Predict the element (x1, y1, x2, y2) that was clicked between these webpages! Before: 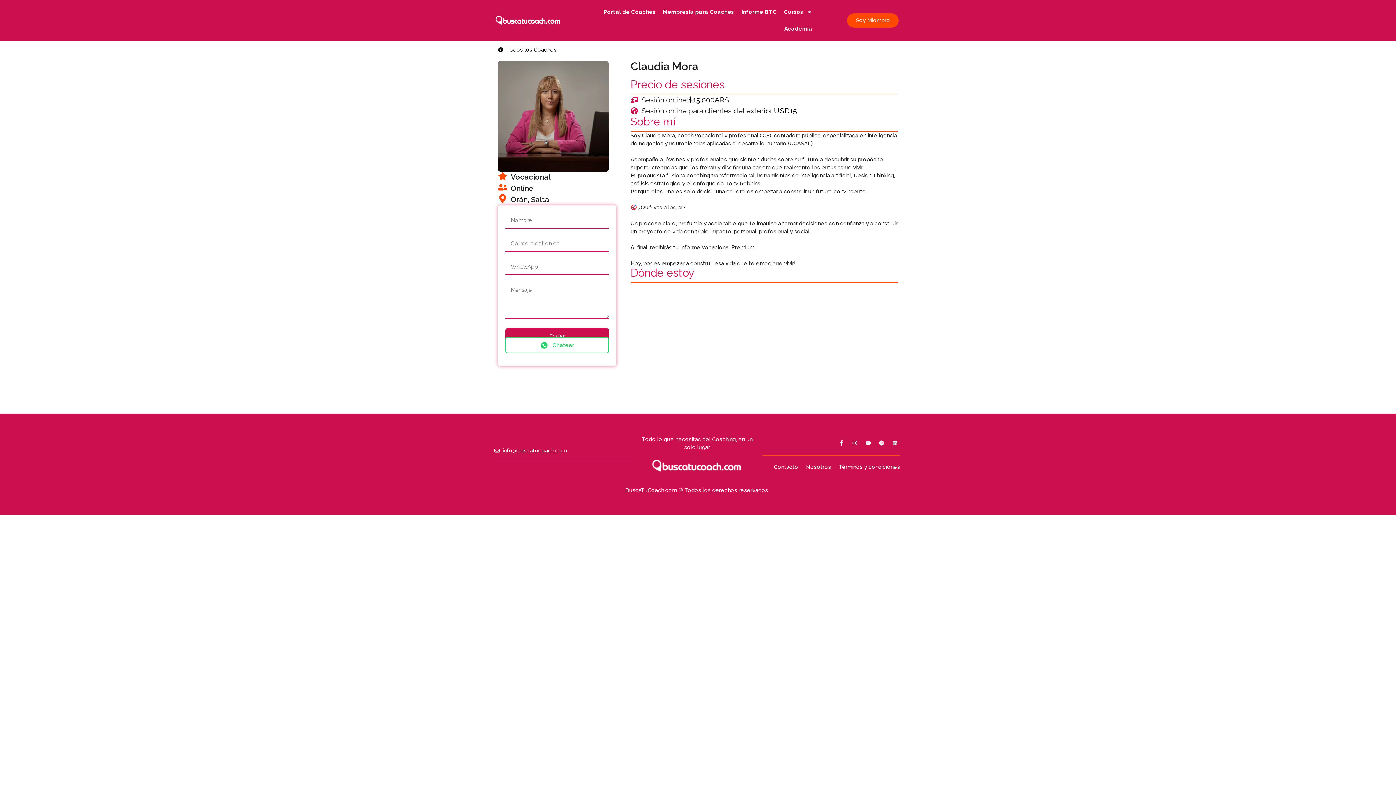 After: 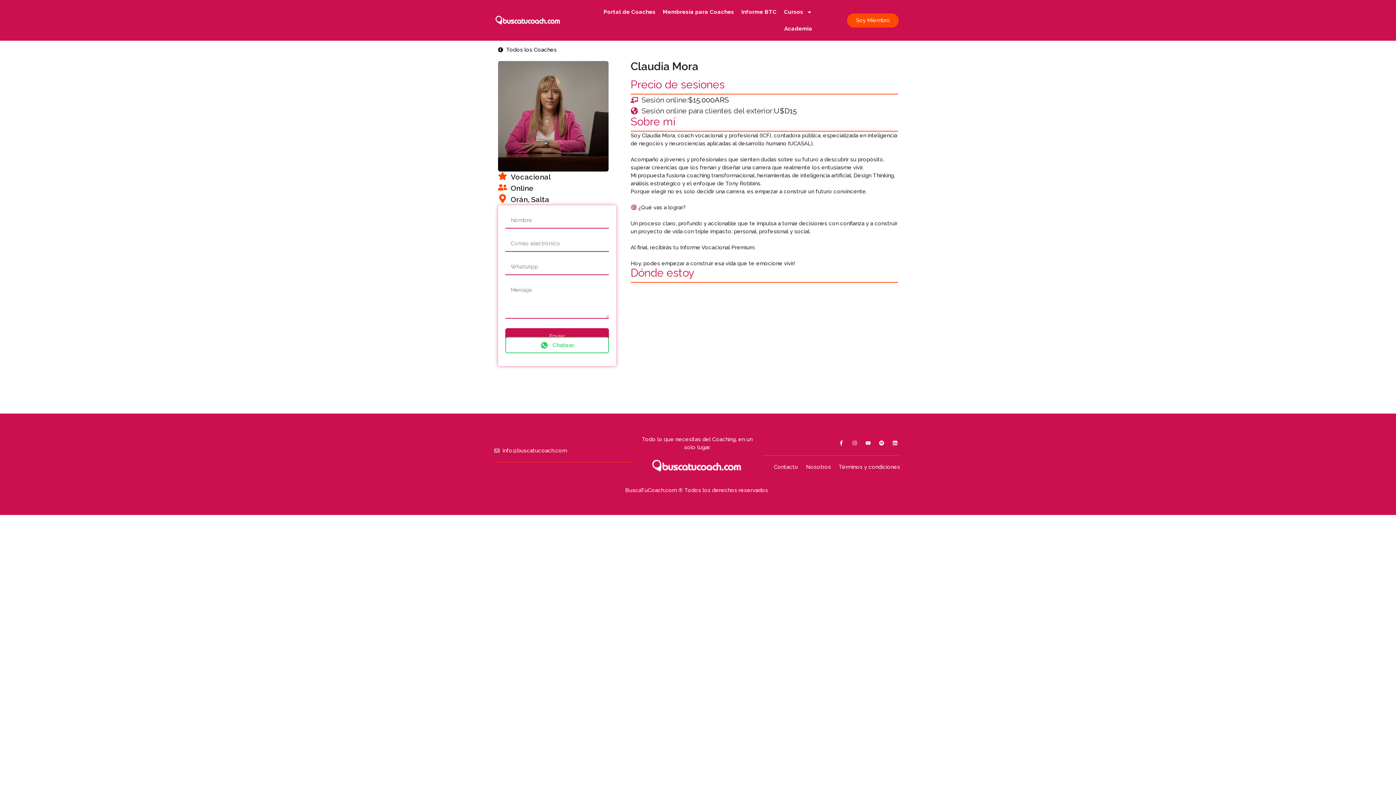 Action: bbox: (849, 438, 859, 448) label: Instagram